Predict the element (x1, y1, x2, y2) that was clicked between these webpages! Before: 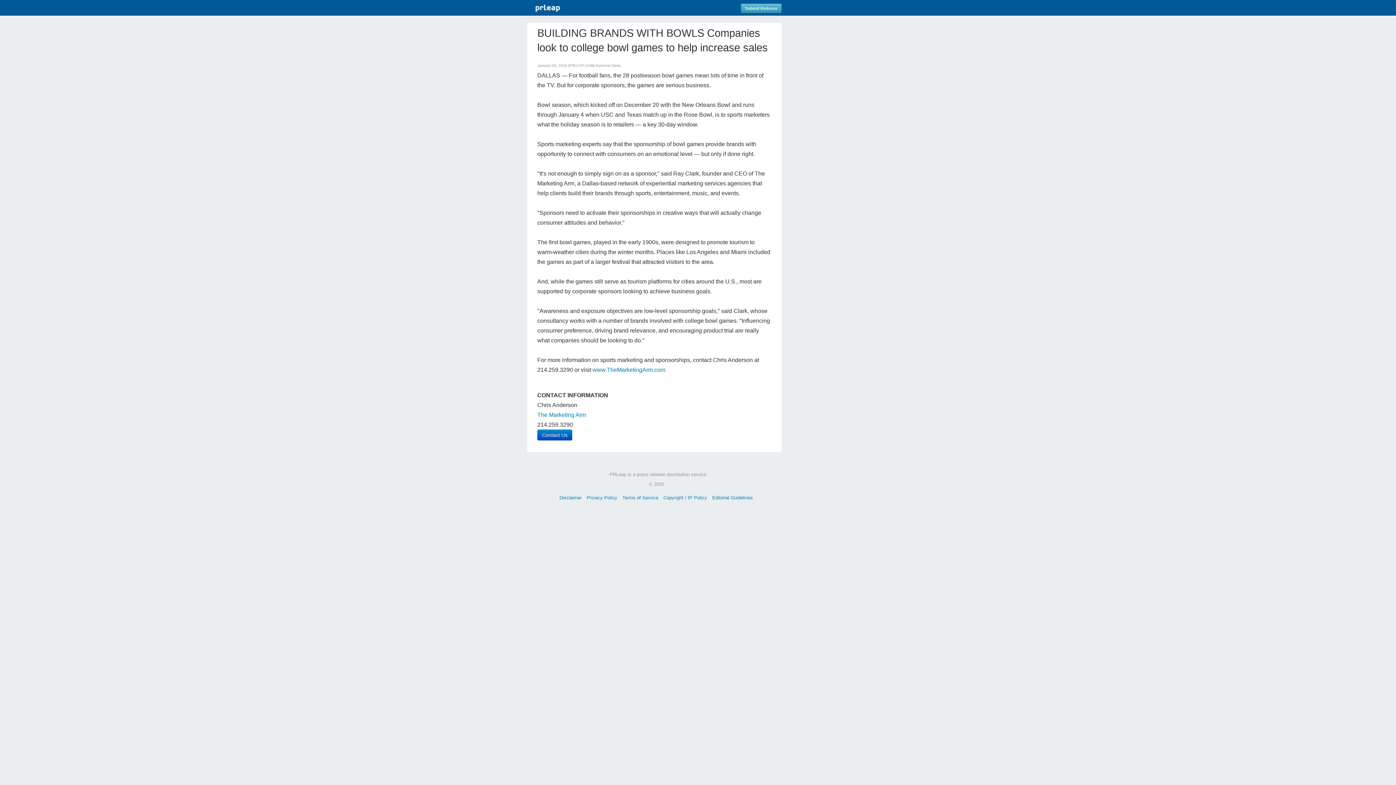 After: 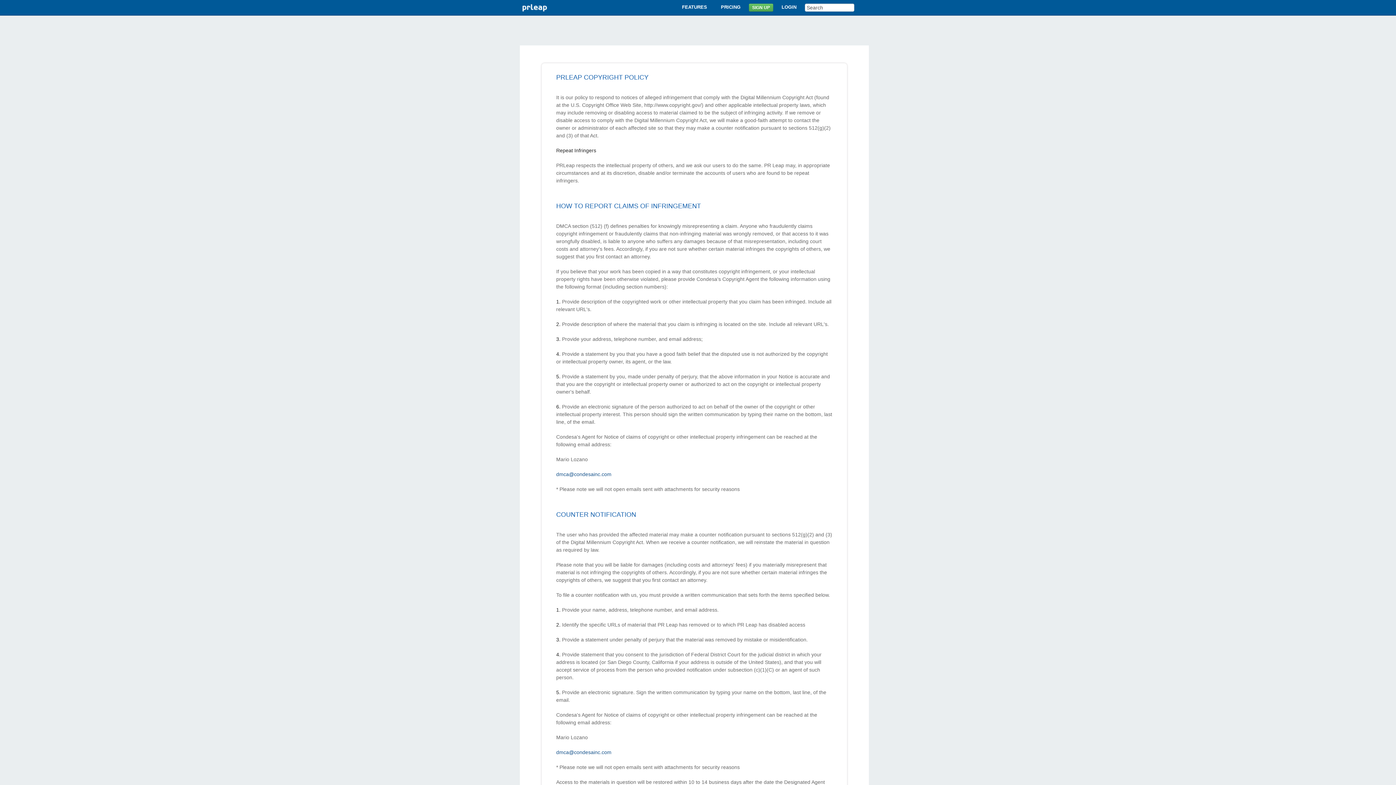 Action: bbox: (663, 495, 707, 500) label: Copyright / IP Policy